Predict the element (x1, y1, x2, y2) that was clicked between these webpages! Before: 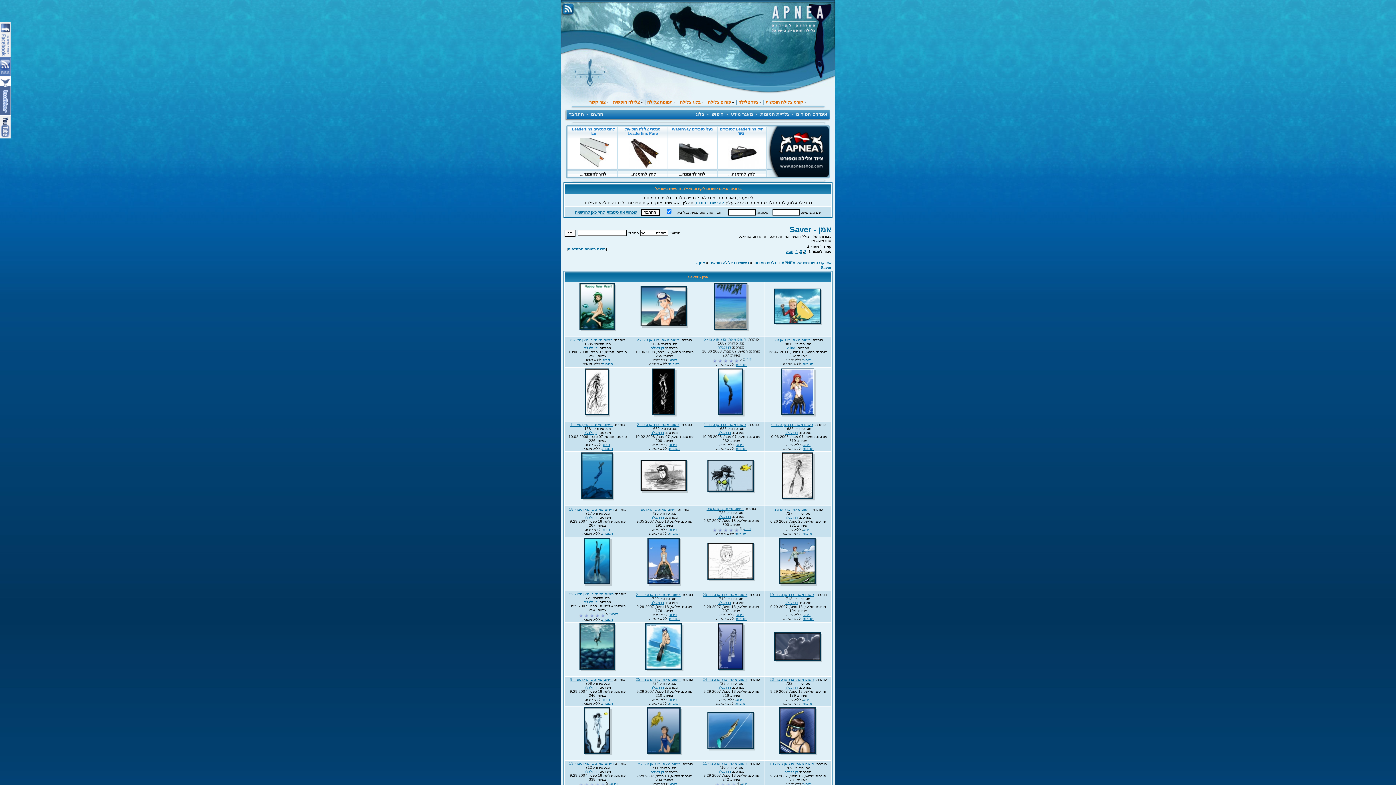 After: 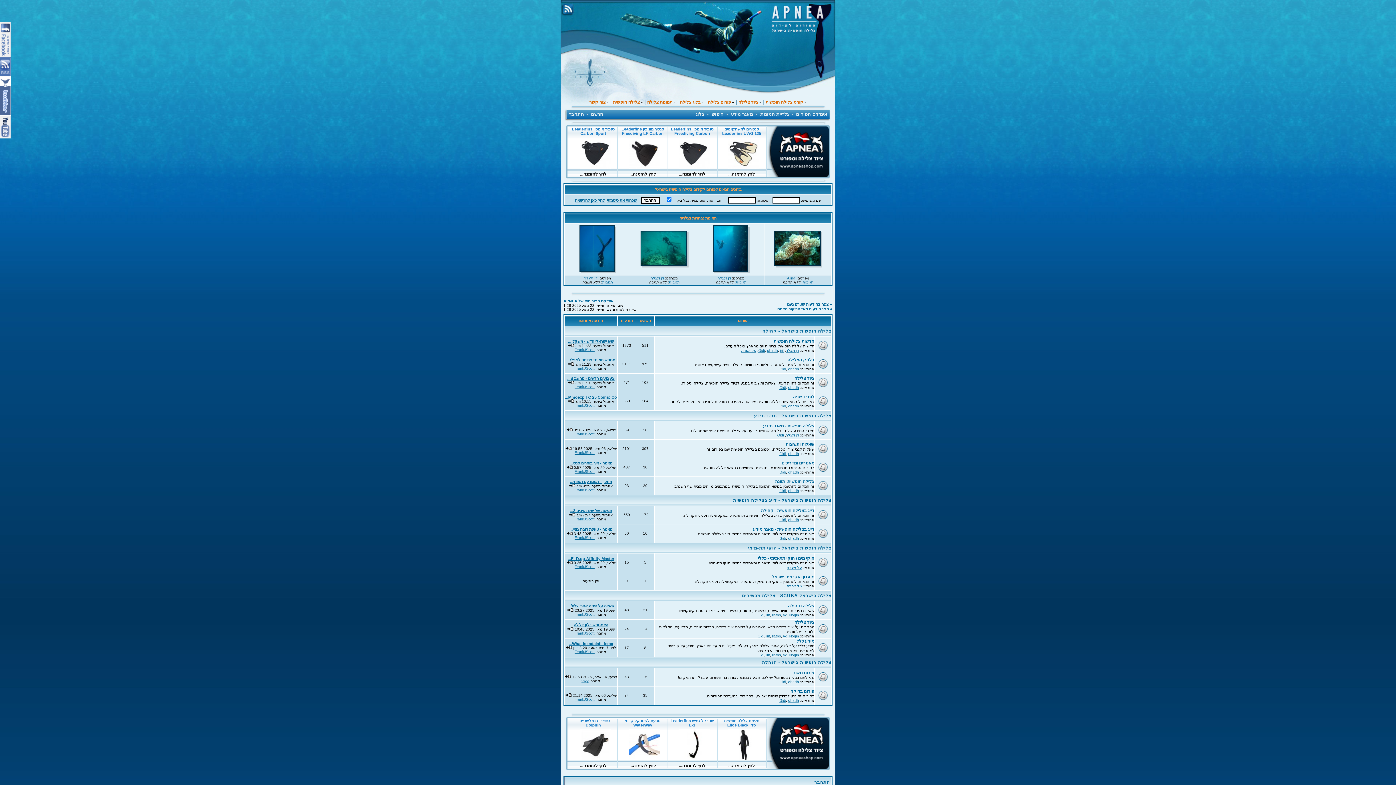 Action: bbox: (796, 111, 827, 117) label: אינדקס הפורום